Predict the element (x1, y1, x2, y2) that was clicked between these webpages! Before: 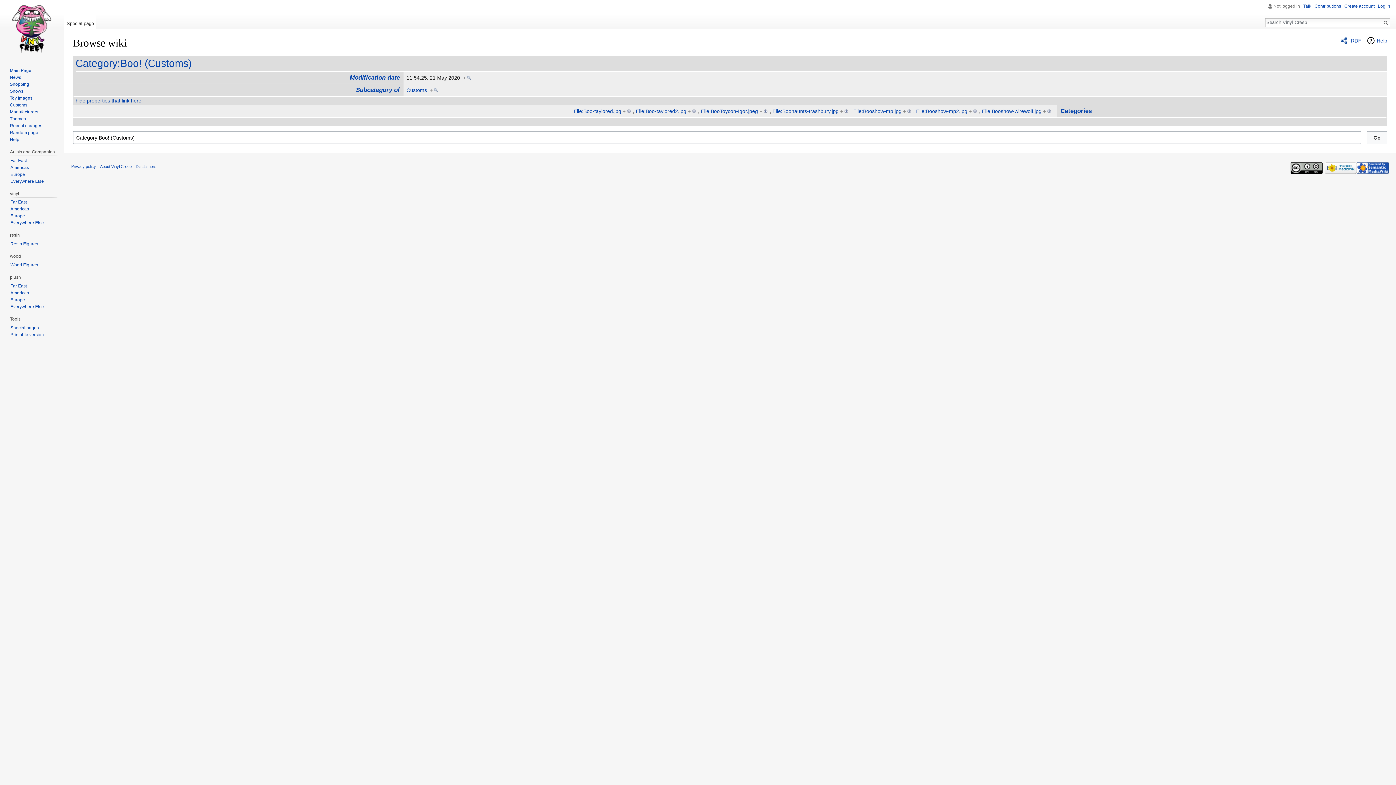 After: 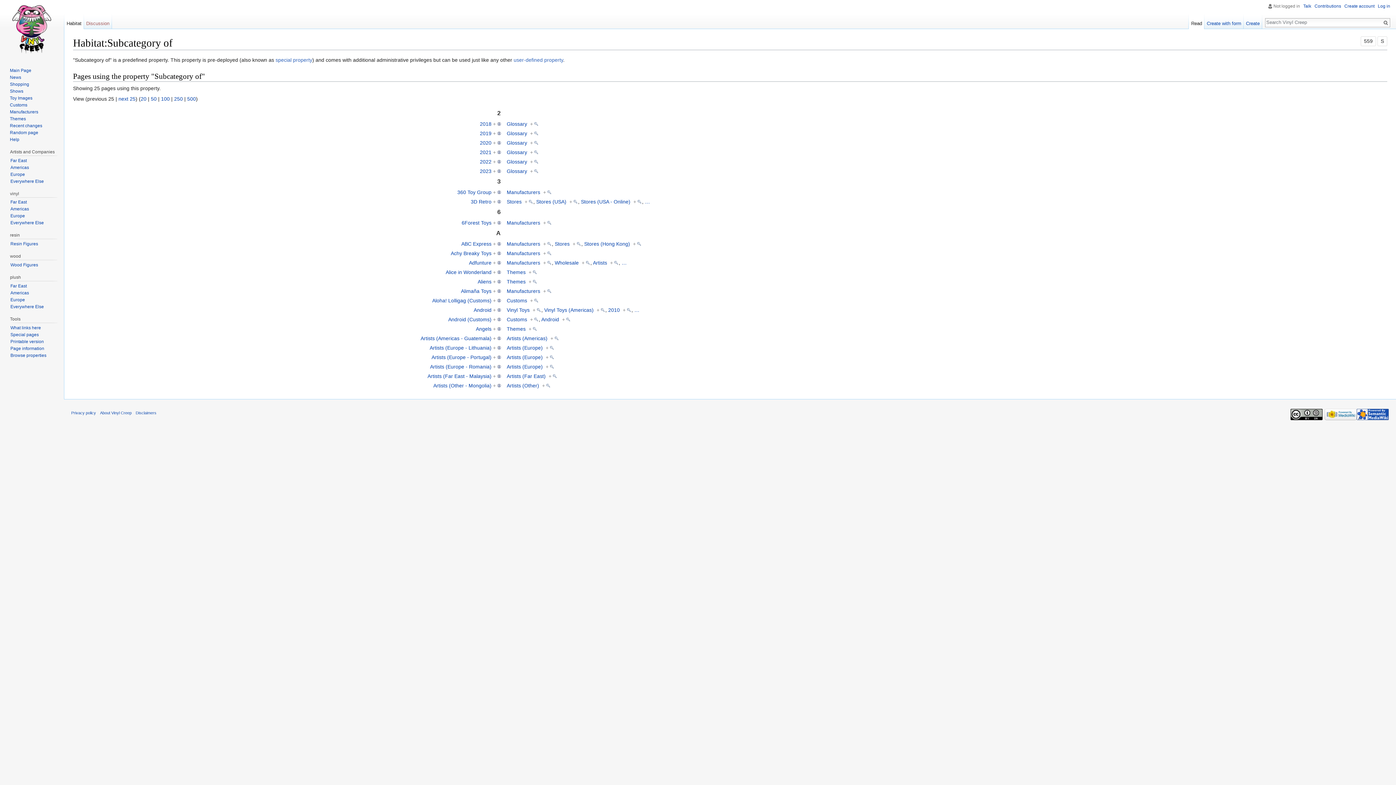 Action: bbox: (355, 86, 399, 93) label: Subcategory of